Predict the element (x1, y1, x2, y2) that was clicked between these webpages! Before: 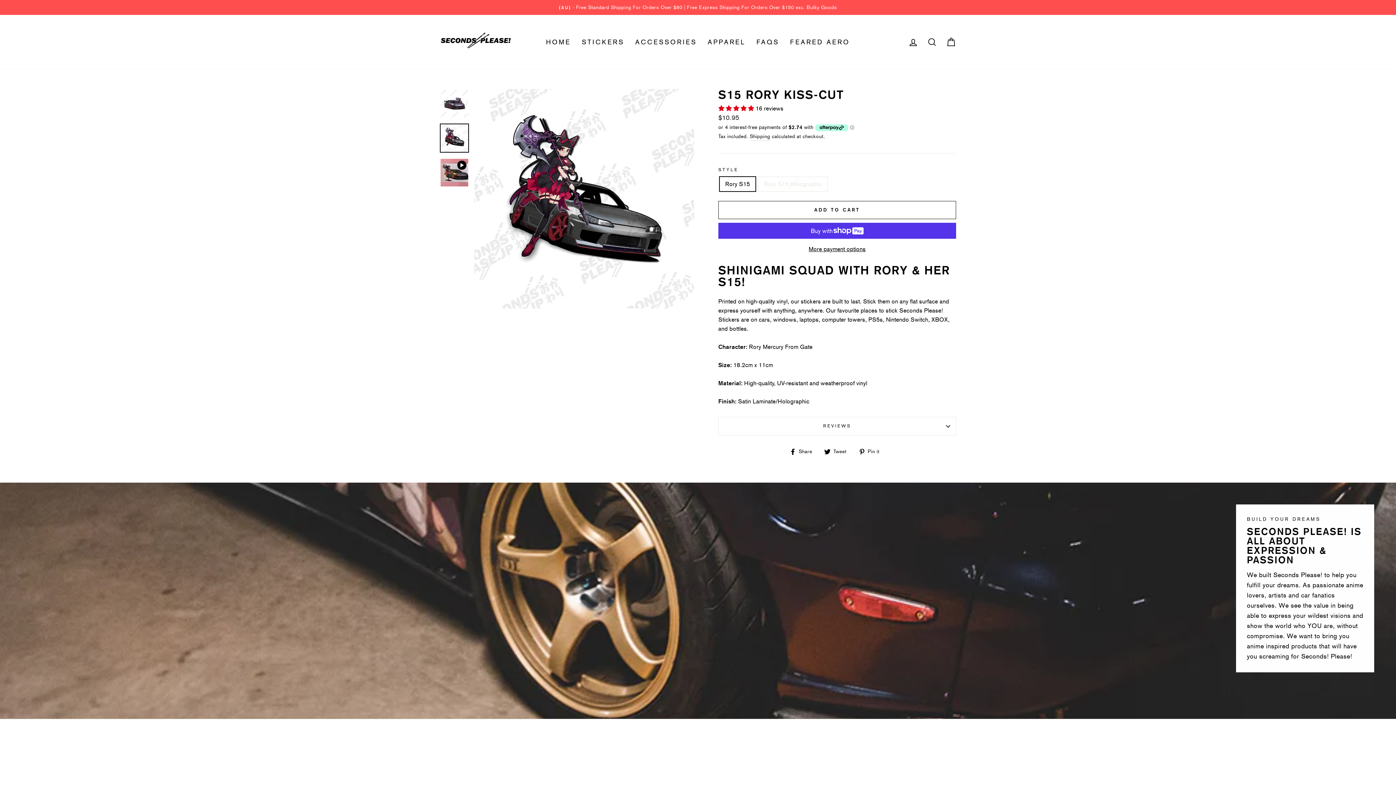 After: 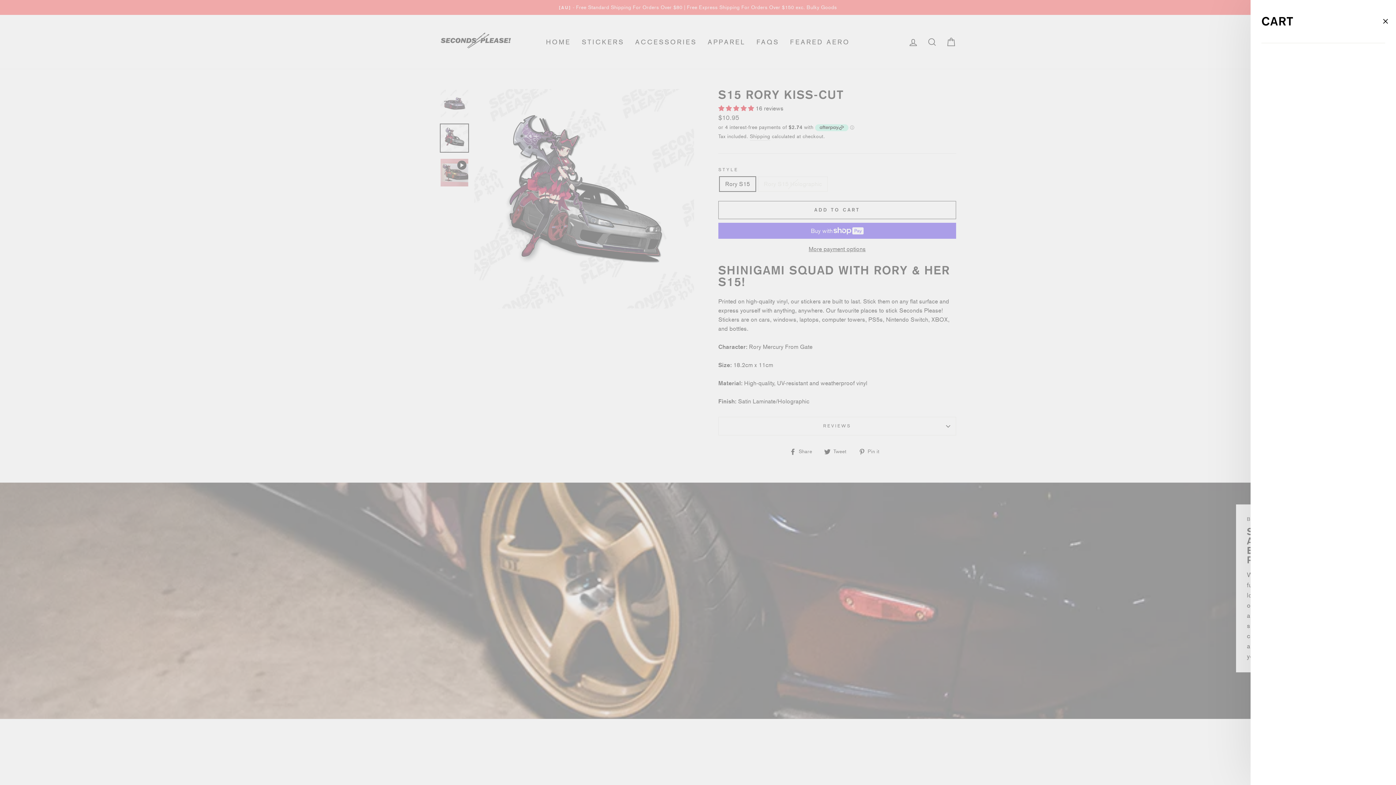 Action: bbox: (941, 33, 960, 50) label: CART